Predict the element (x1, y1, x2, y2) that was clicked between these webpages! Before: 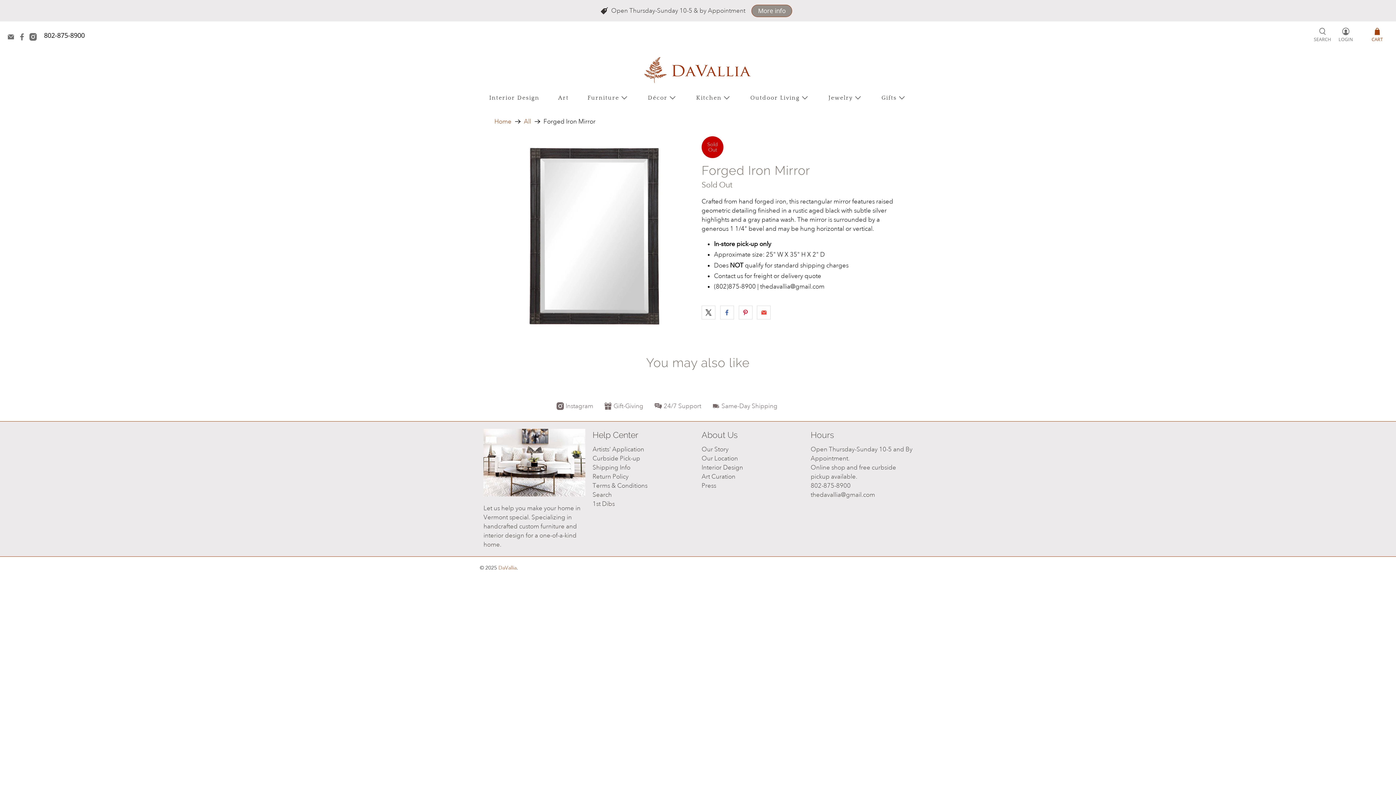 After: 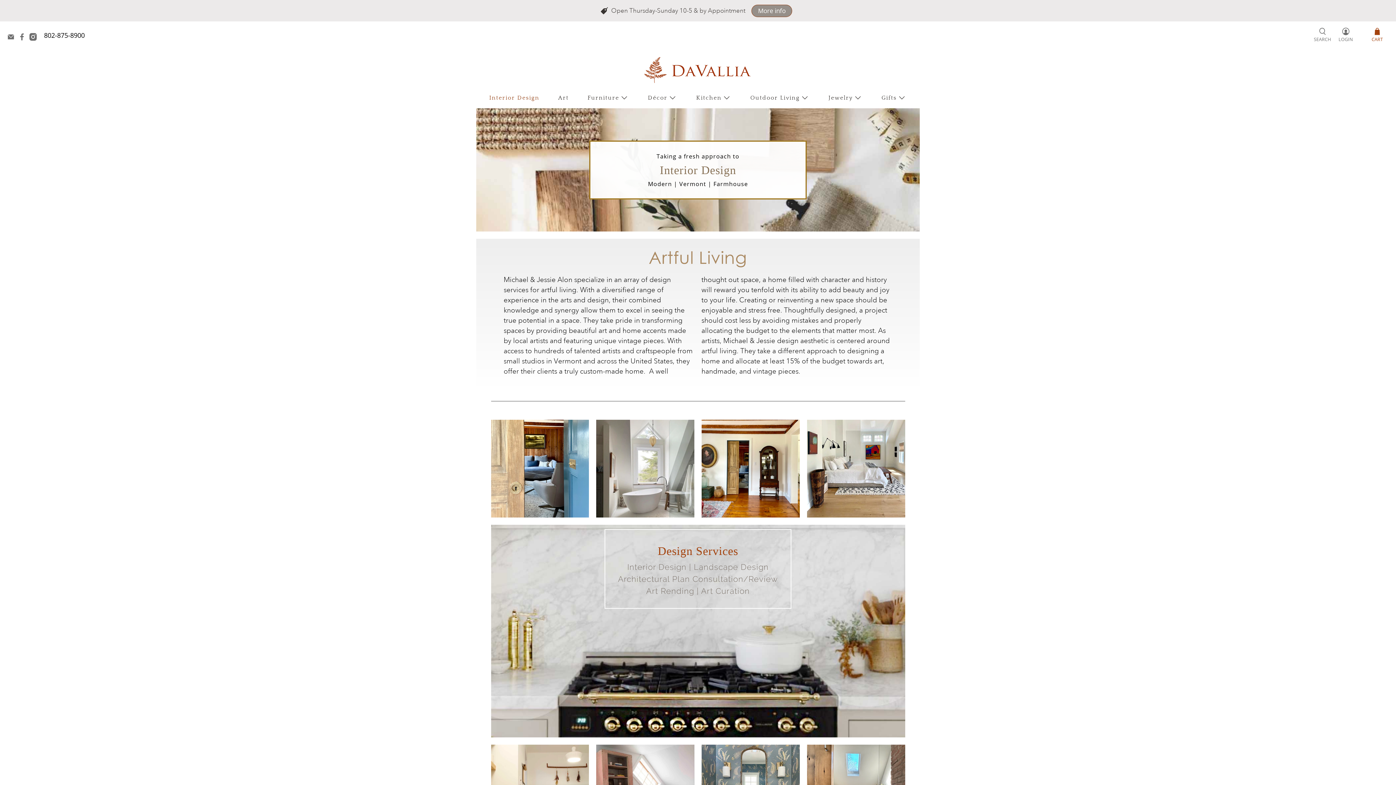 Action: bbox: (484, 87, 544, 108) label: Interior Design